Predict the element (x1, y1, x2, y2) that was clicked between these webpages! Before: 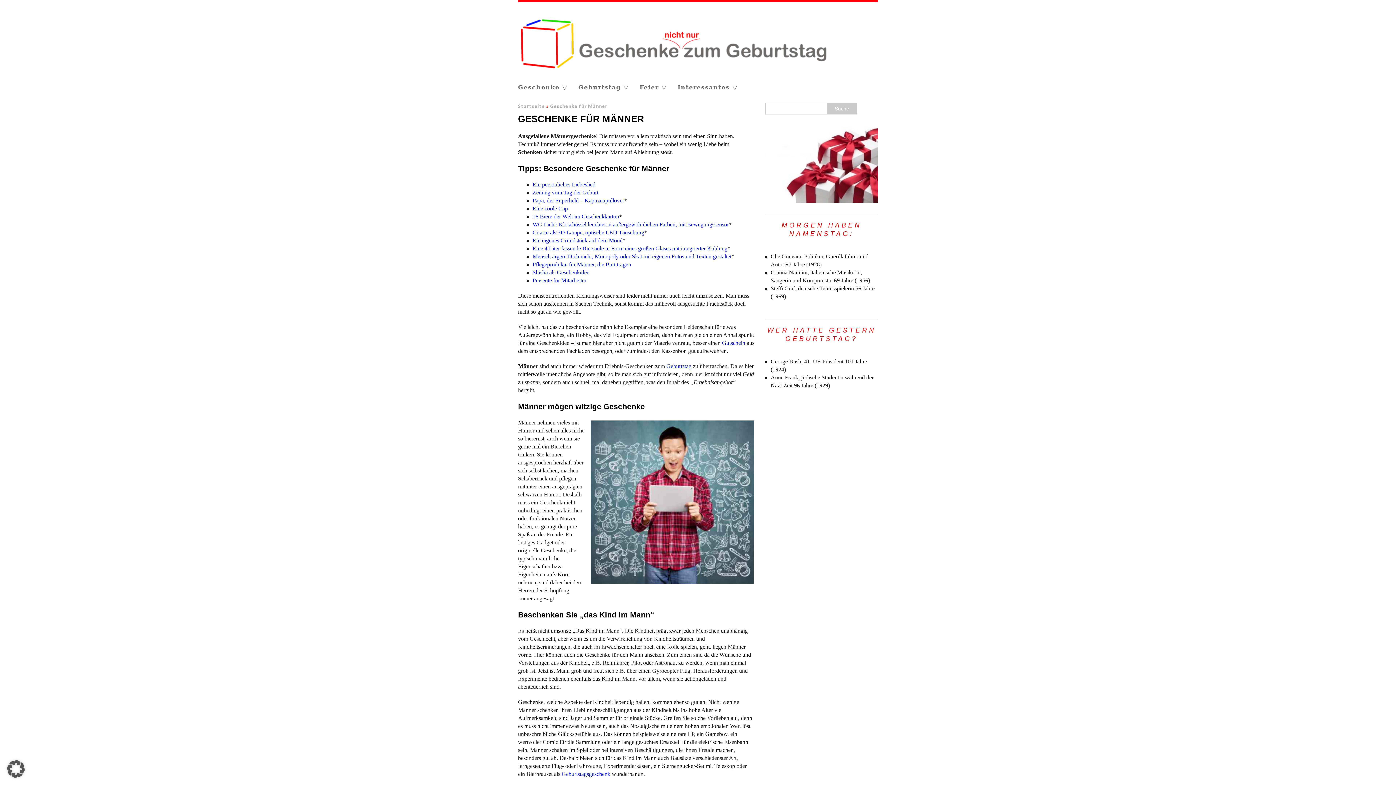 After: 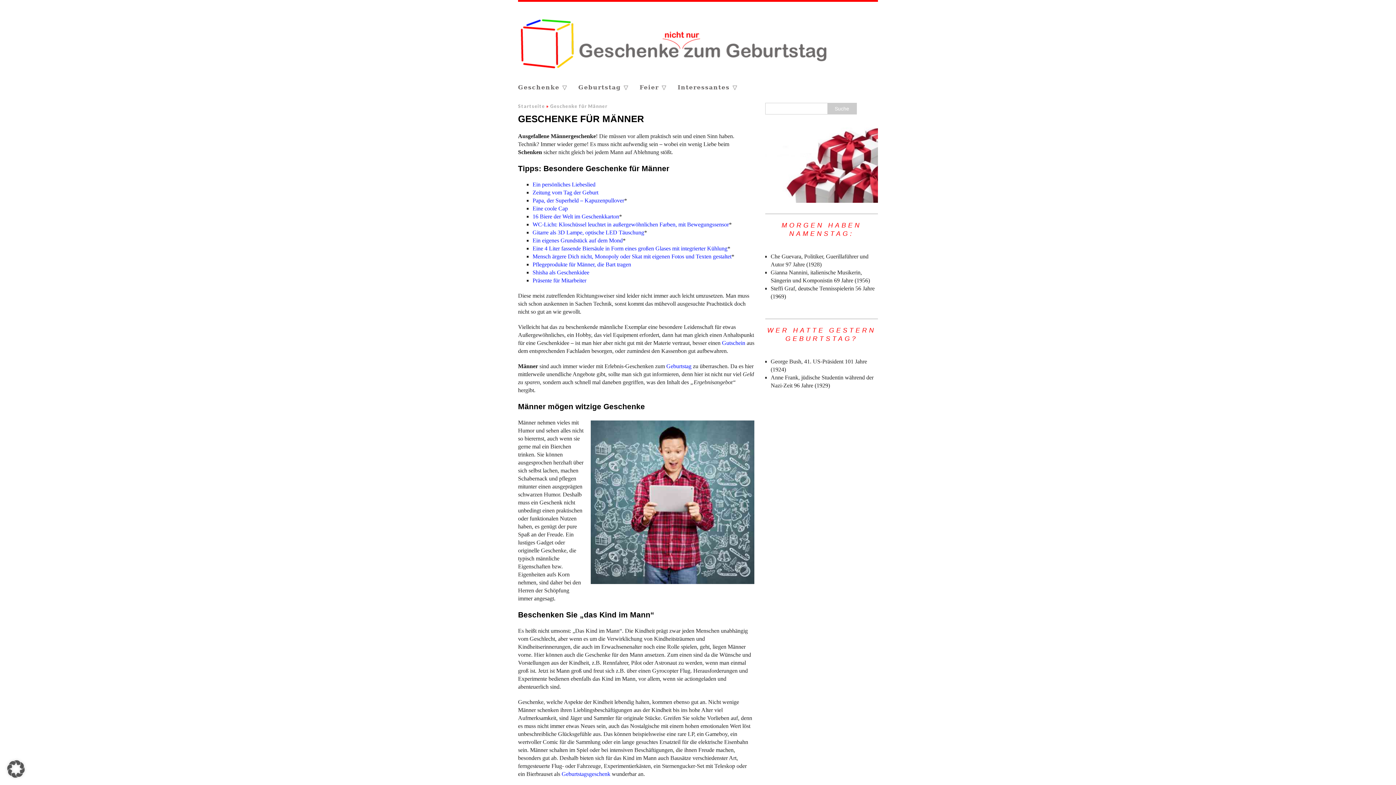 Action: bbox: (532, 213, 619, 219) label: 16 Biere der Welt im Geschenkkarton